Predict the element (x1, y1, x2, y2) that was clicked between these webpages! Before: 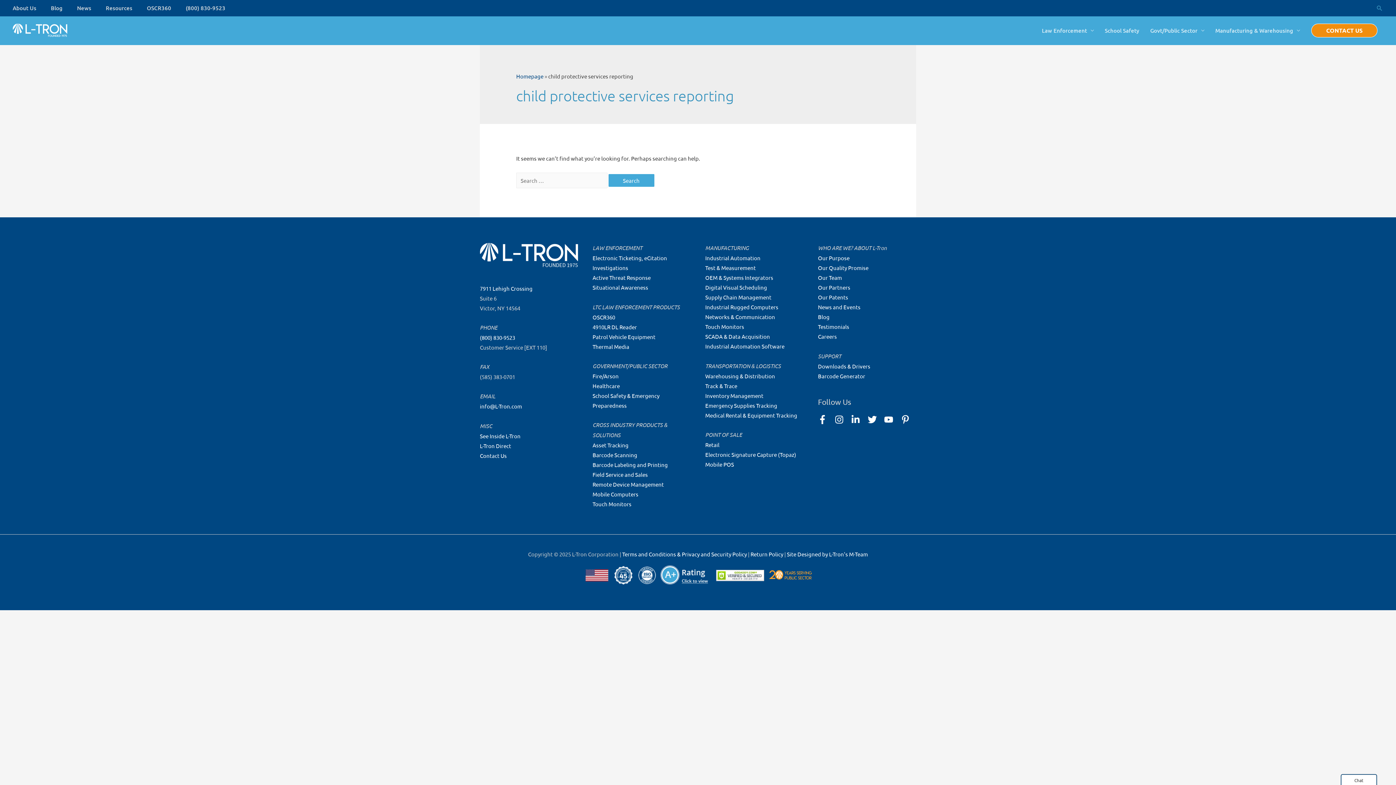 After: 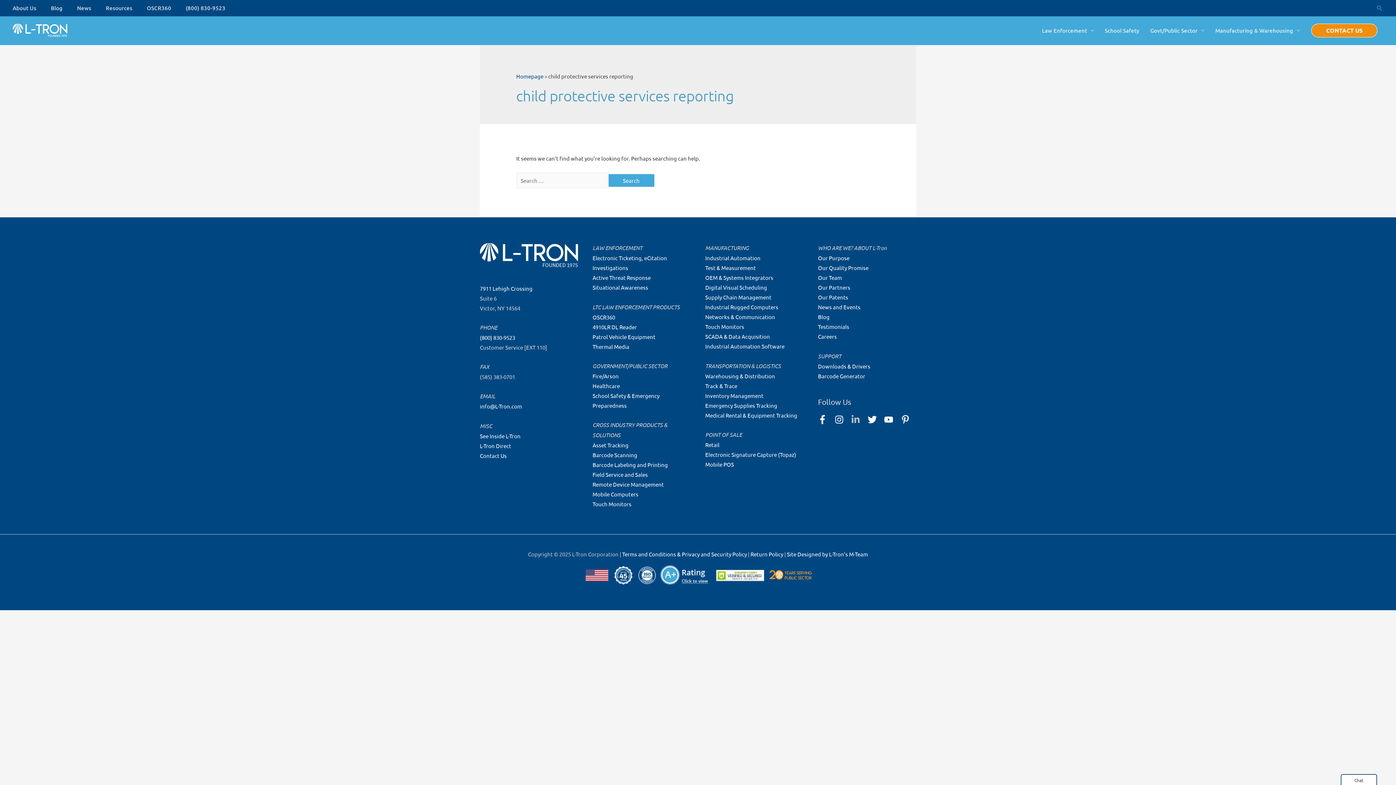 Action: label: linkedin-in bbox: (851, 415, 866, 424)